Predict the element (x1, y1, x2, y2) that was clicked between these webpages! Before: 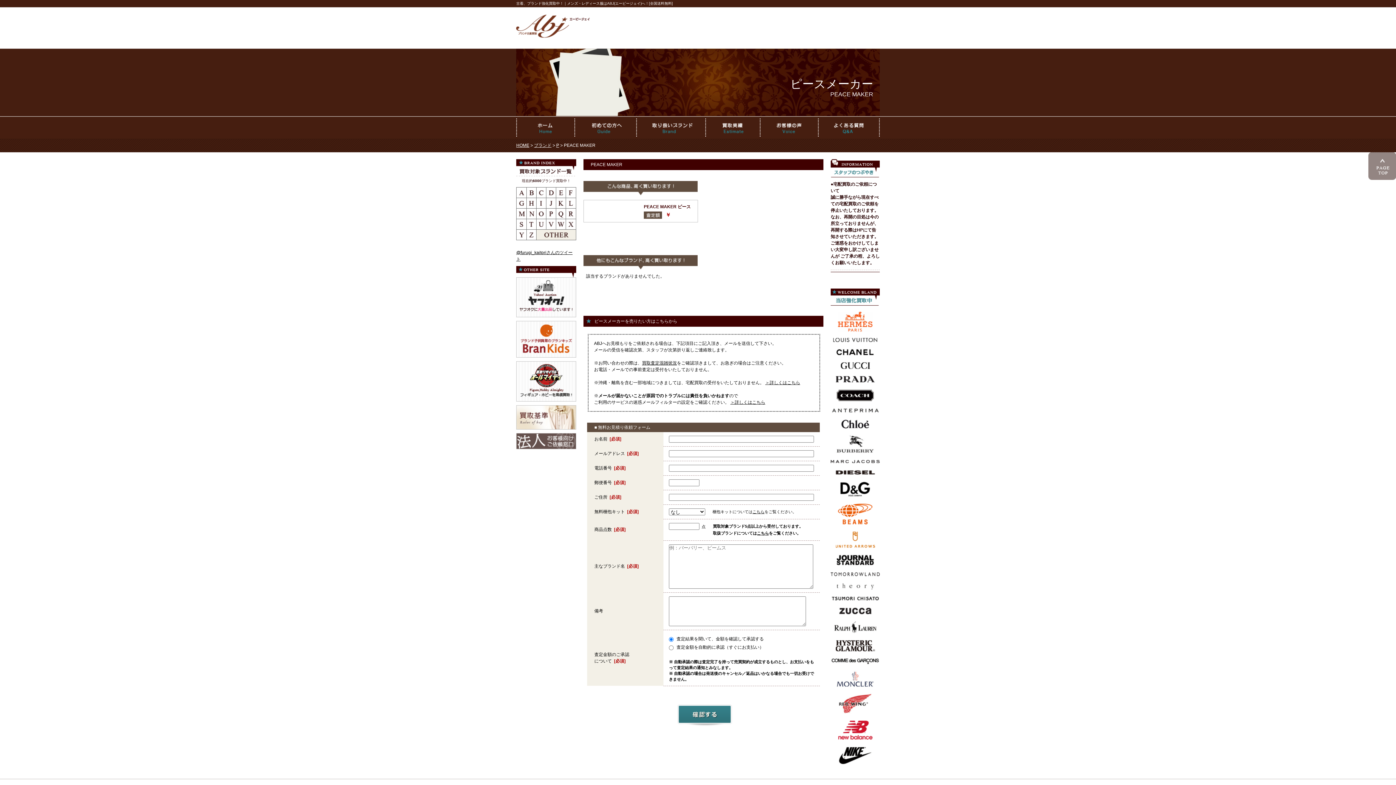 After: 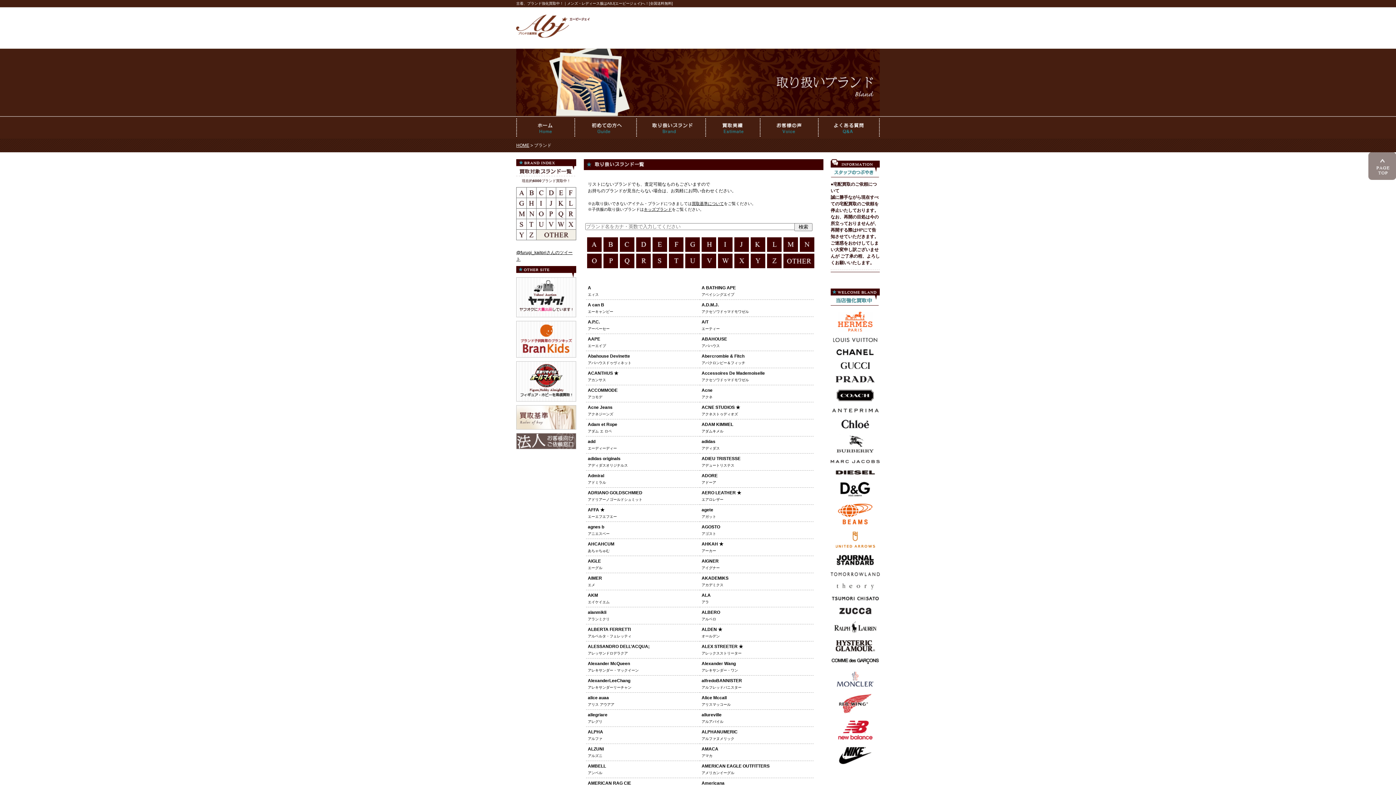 Action: label: ブランド bbox: (534, 142, 551, 148)